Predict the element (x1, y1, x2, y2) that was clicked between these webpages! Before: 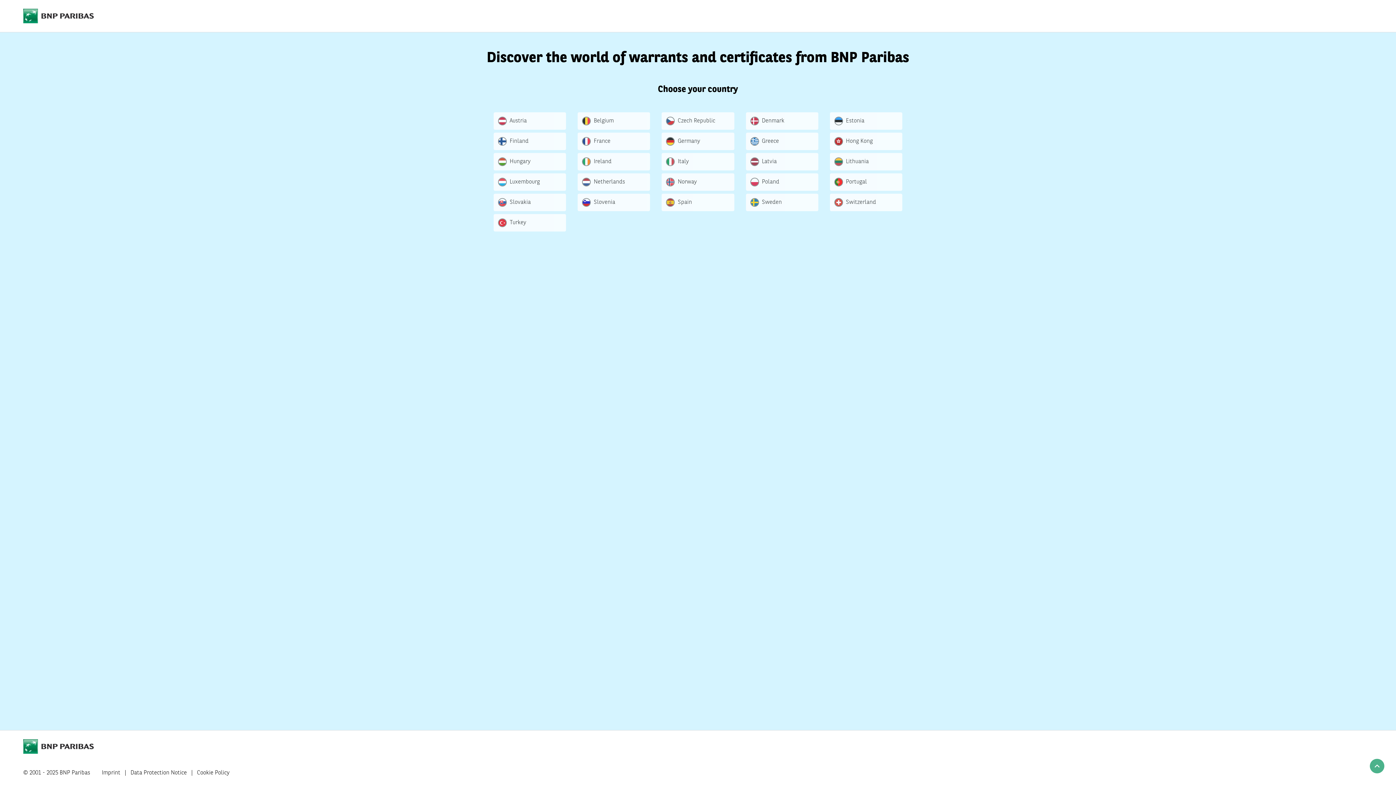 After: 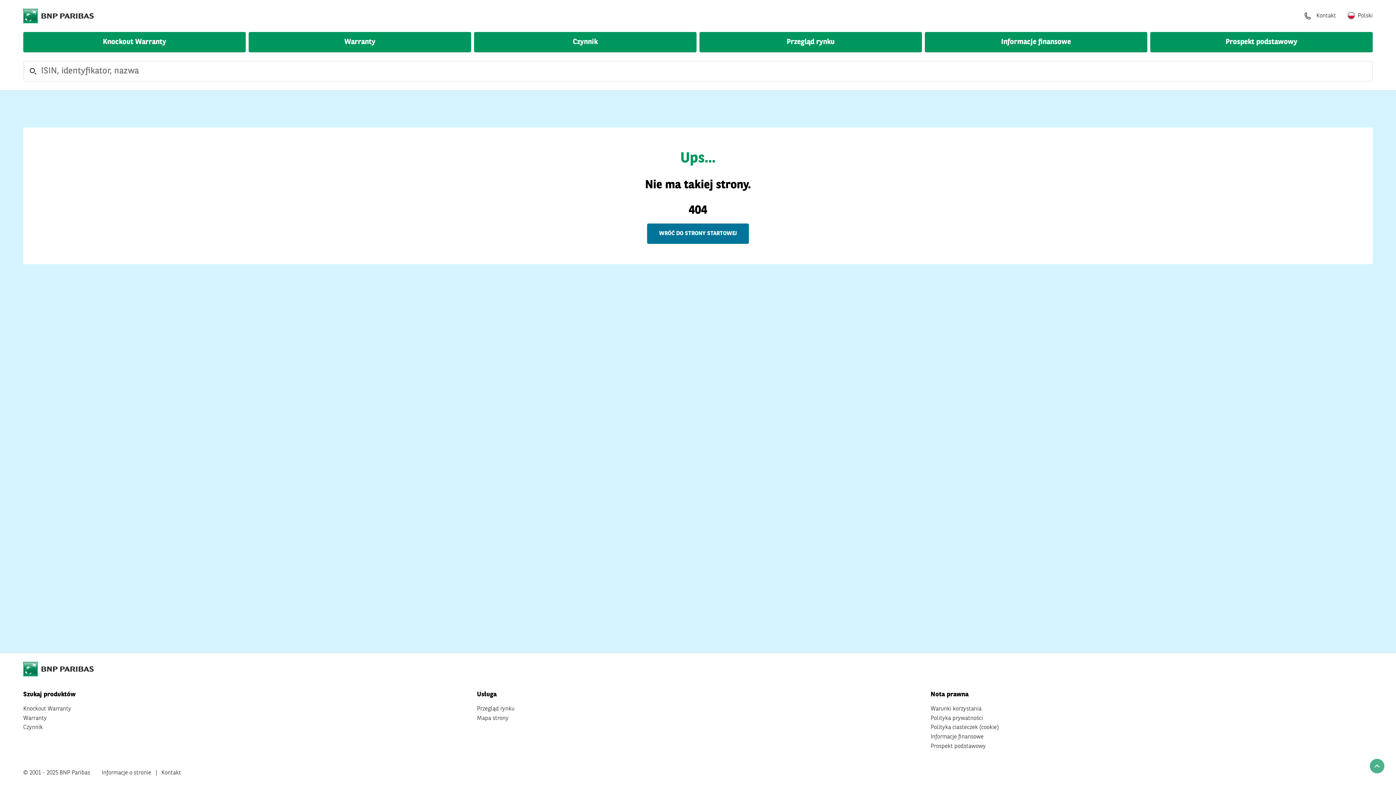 Action: label: Poland bbox: (746, 173, 818, 190)